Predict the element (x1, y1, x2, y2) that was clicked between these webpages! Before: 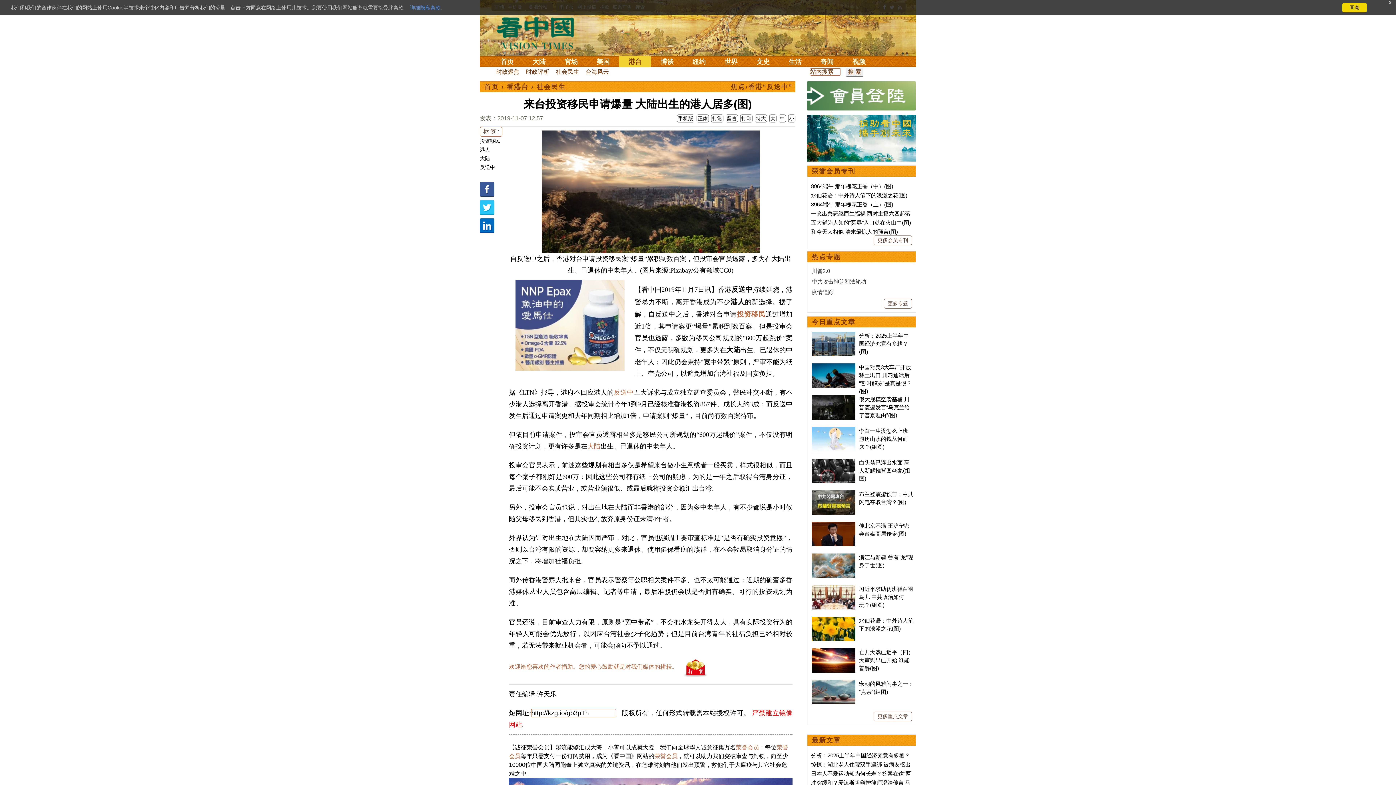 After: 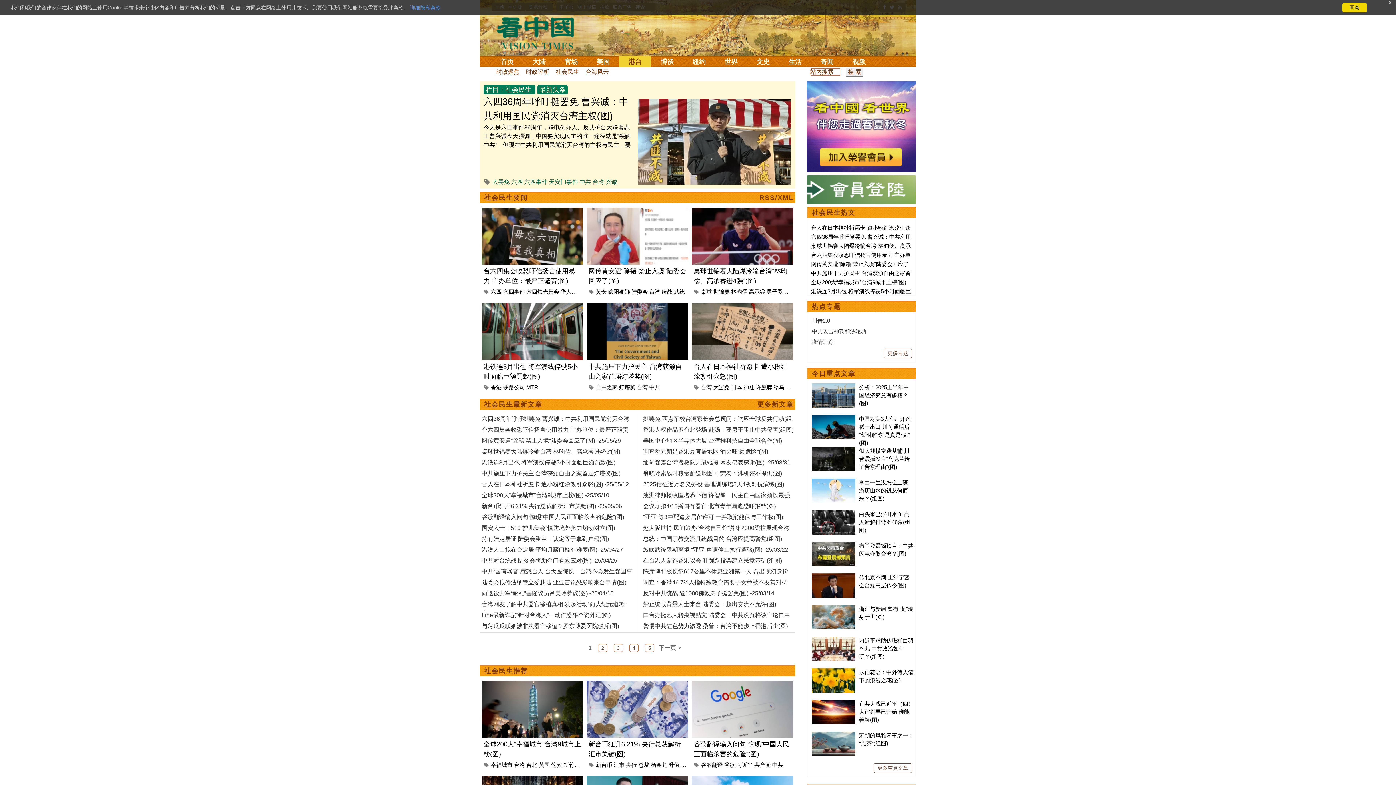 Action: bbox: (536, 83, 565, 90) label: 社会民生